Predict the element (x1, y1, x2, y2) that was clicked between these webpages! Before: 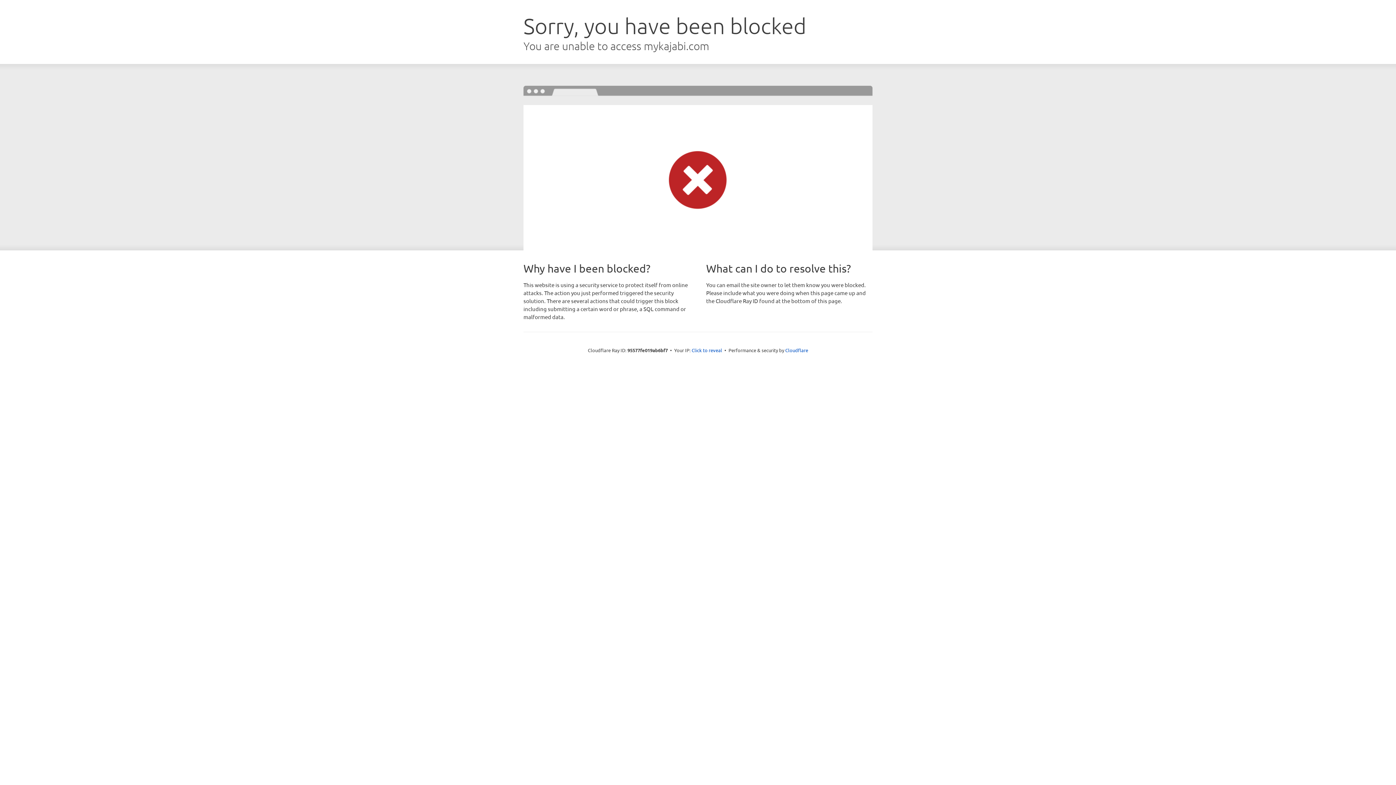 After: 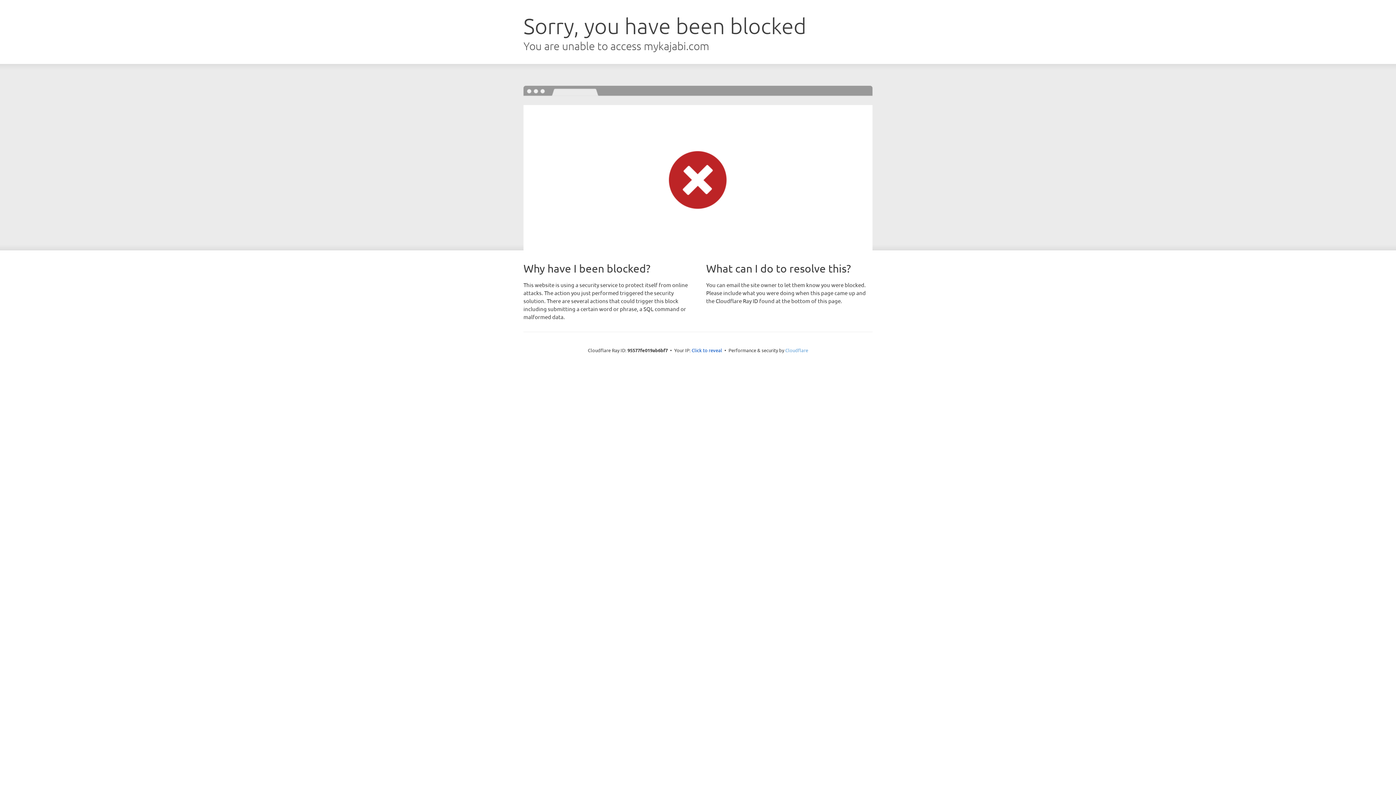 Action: bbox: (785, 347, 808, 353) label: Cloudflare